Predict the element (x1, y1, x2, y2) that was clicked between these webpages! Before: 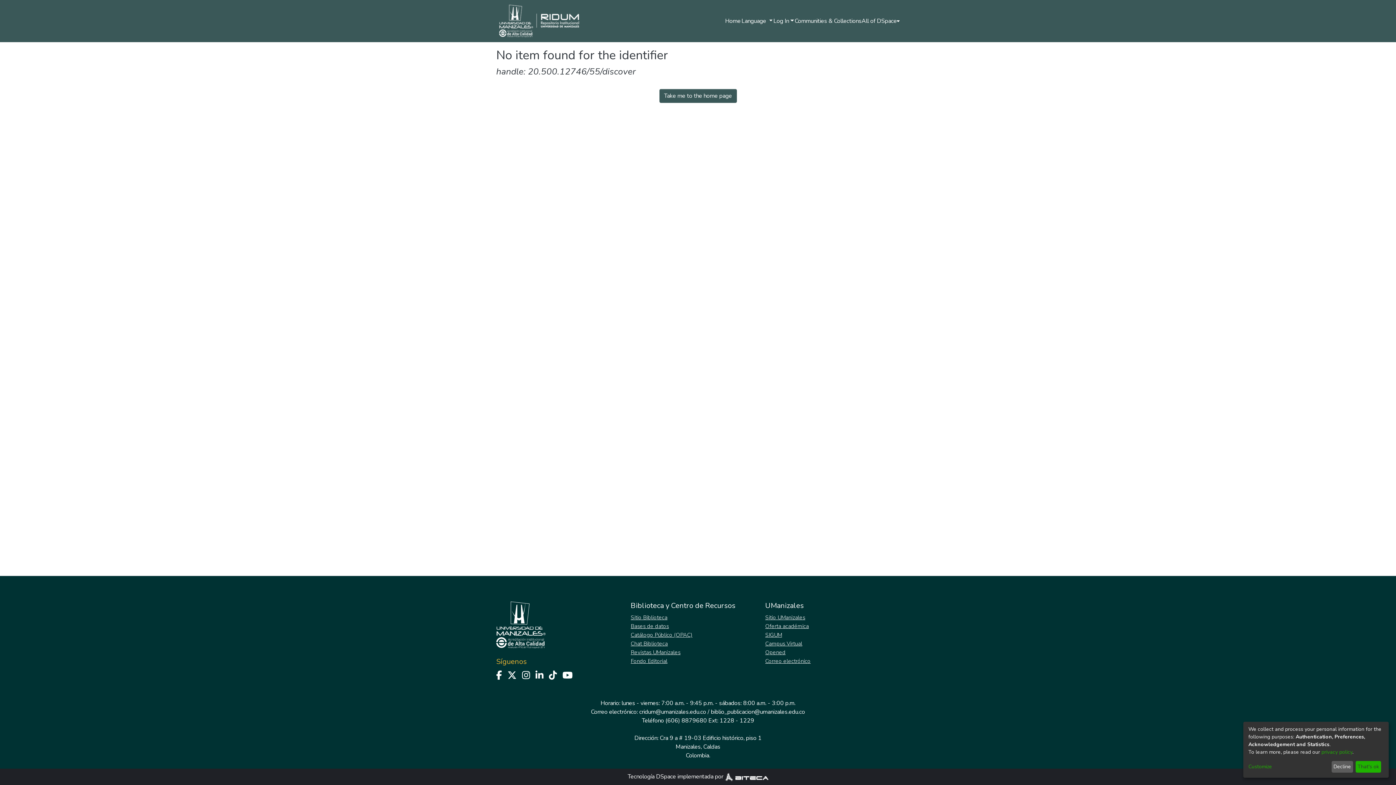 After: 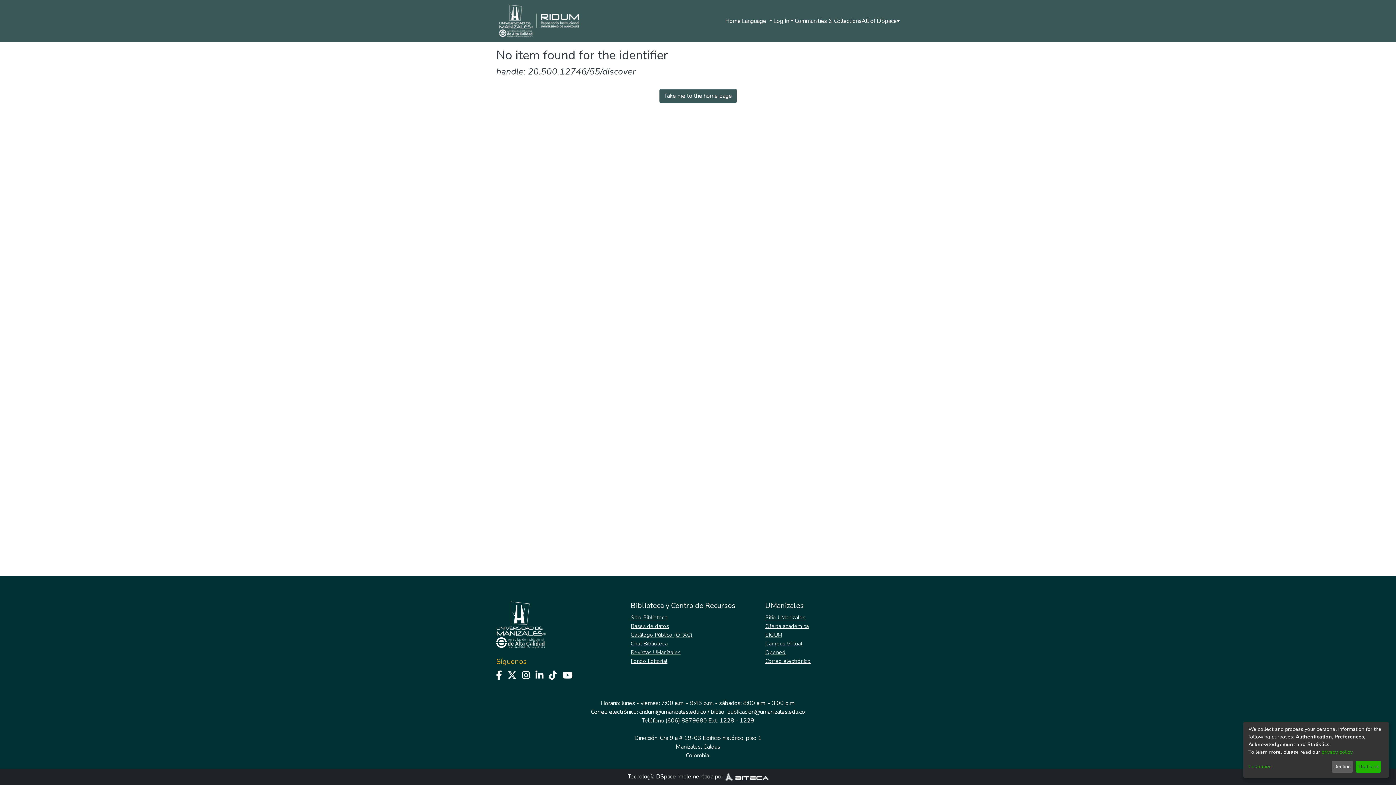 Action: label: Catálogo Público (OPAC) bbox: (630, 631, 709, 638)